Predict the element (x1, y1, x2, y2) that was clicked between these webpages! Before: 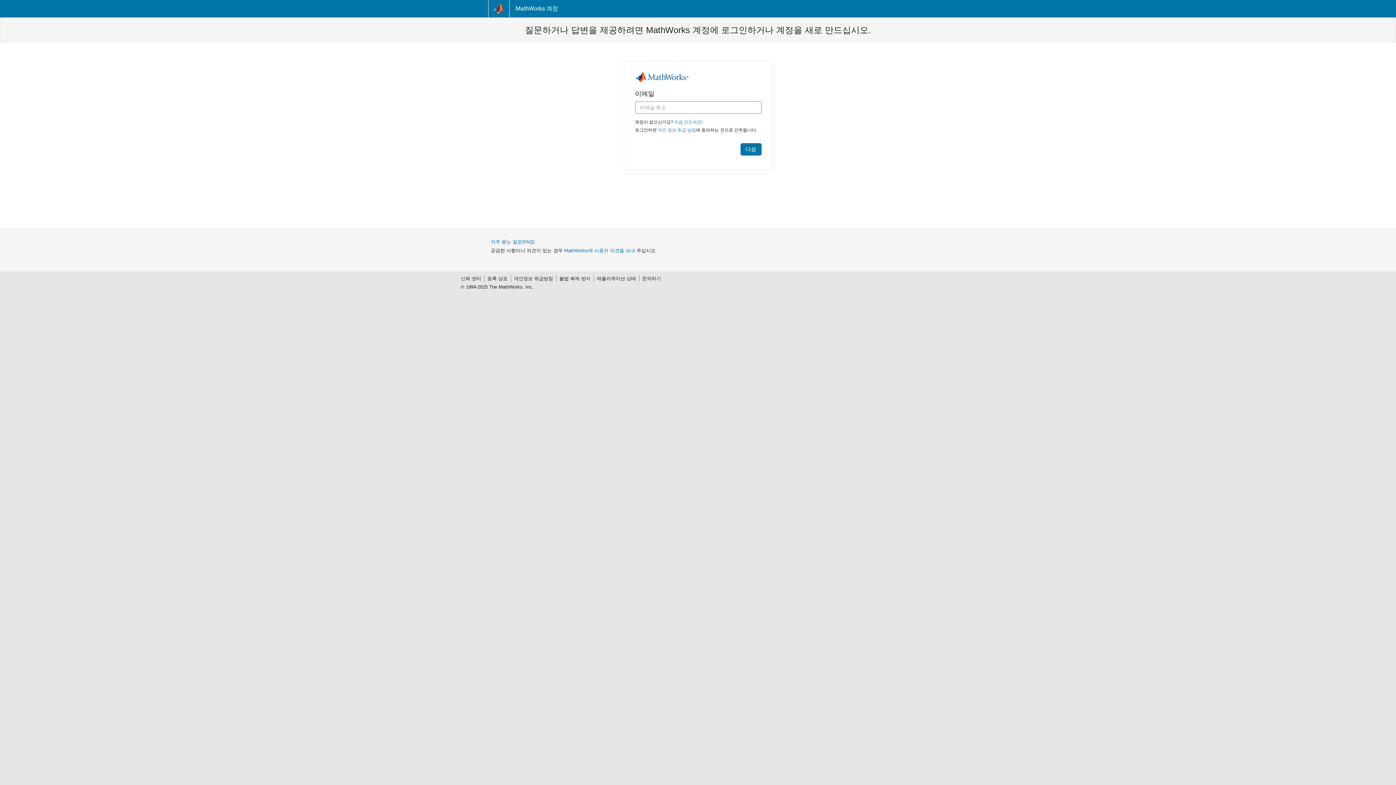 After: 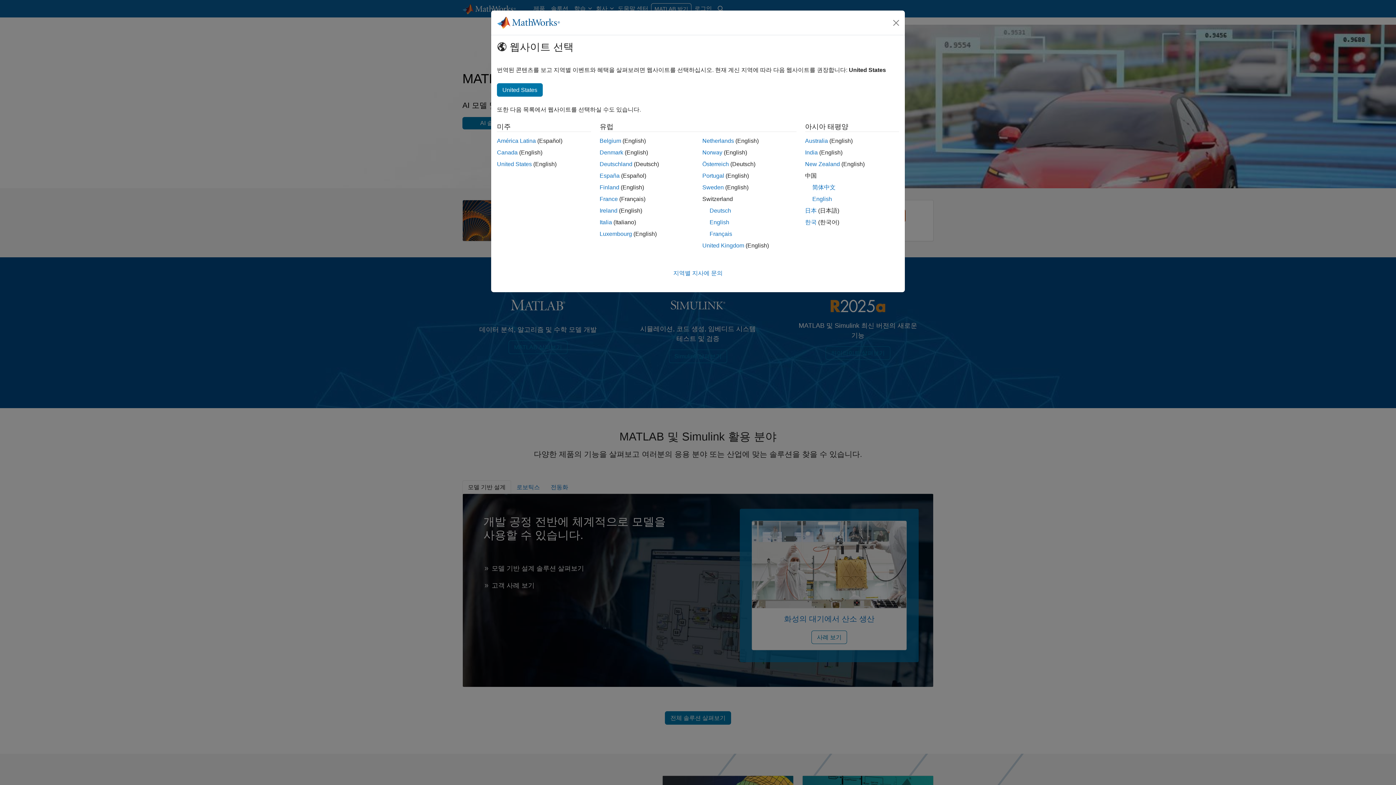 Action: bbox: (488, 0, 509, 17)